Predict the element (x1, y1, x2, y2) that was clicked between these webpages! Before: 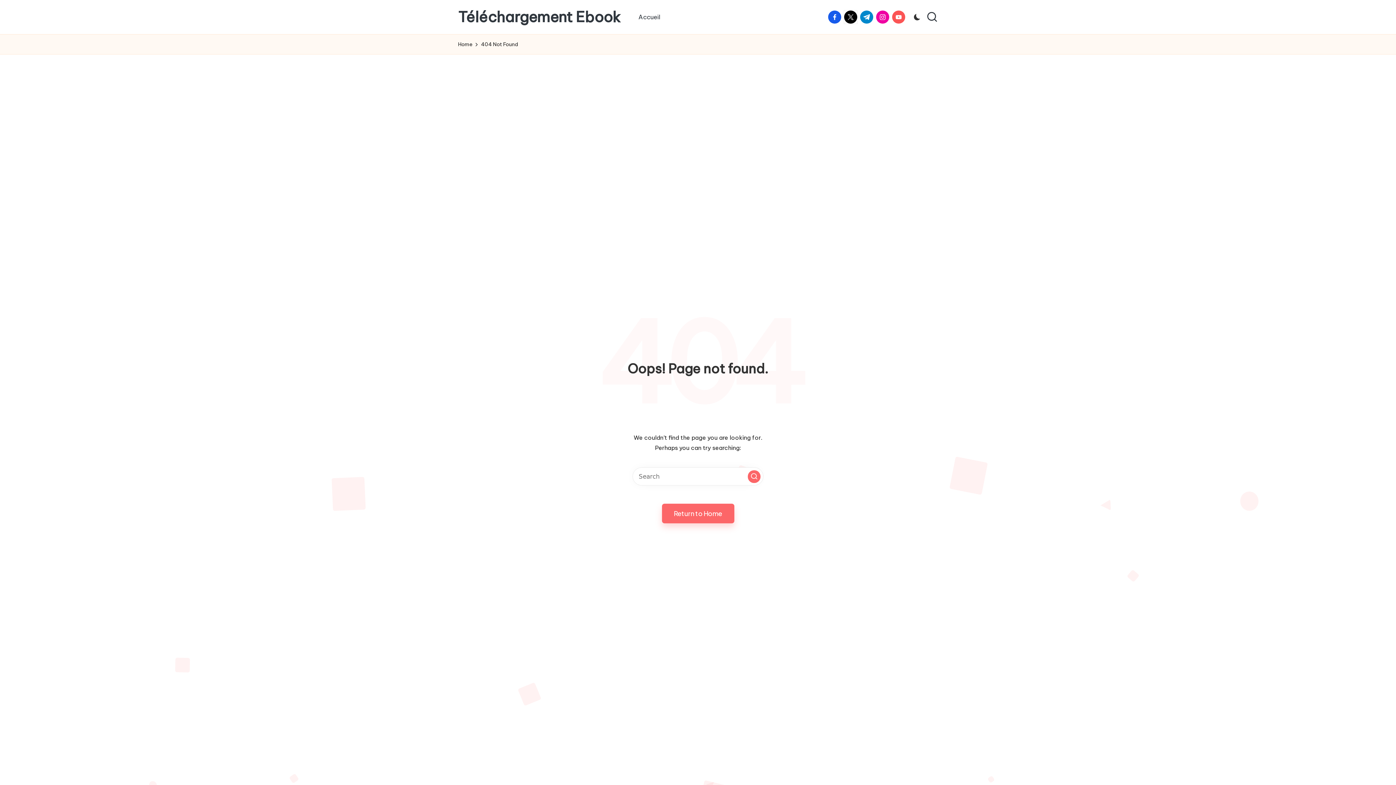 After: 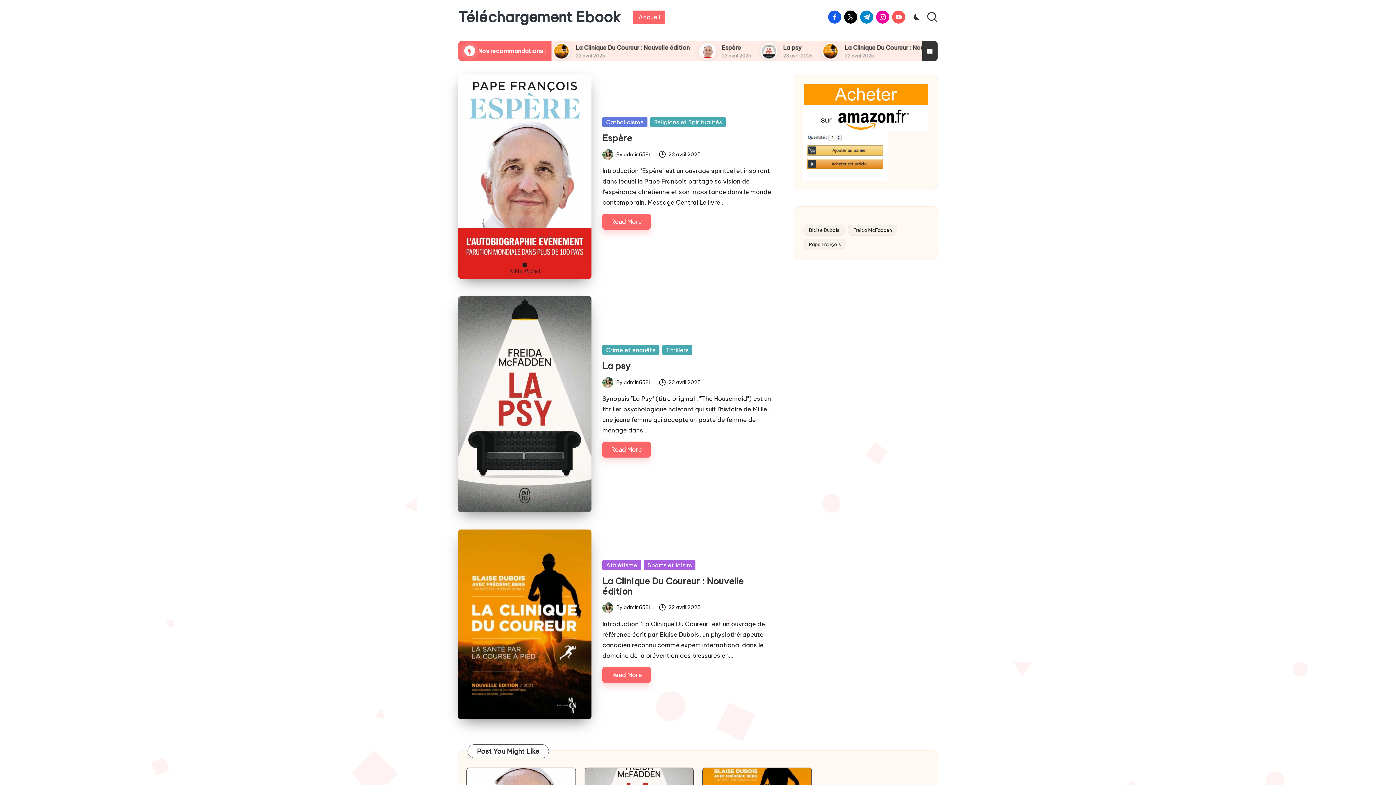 Action: bbox: (662, 504, 734, 523) label: Return to Home